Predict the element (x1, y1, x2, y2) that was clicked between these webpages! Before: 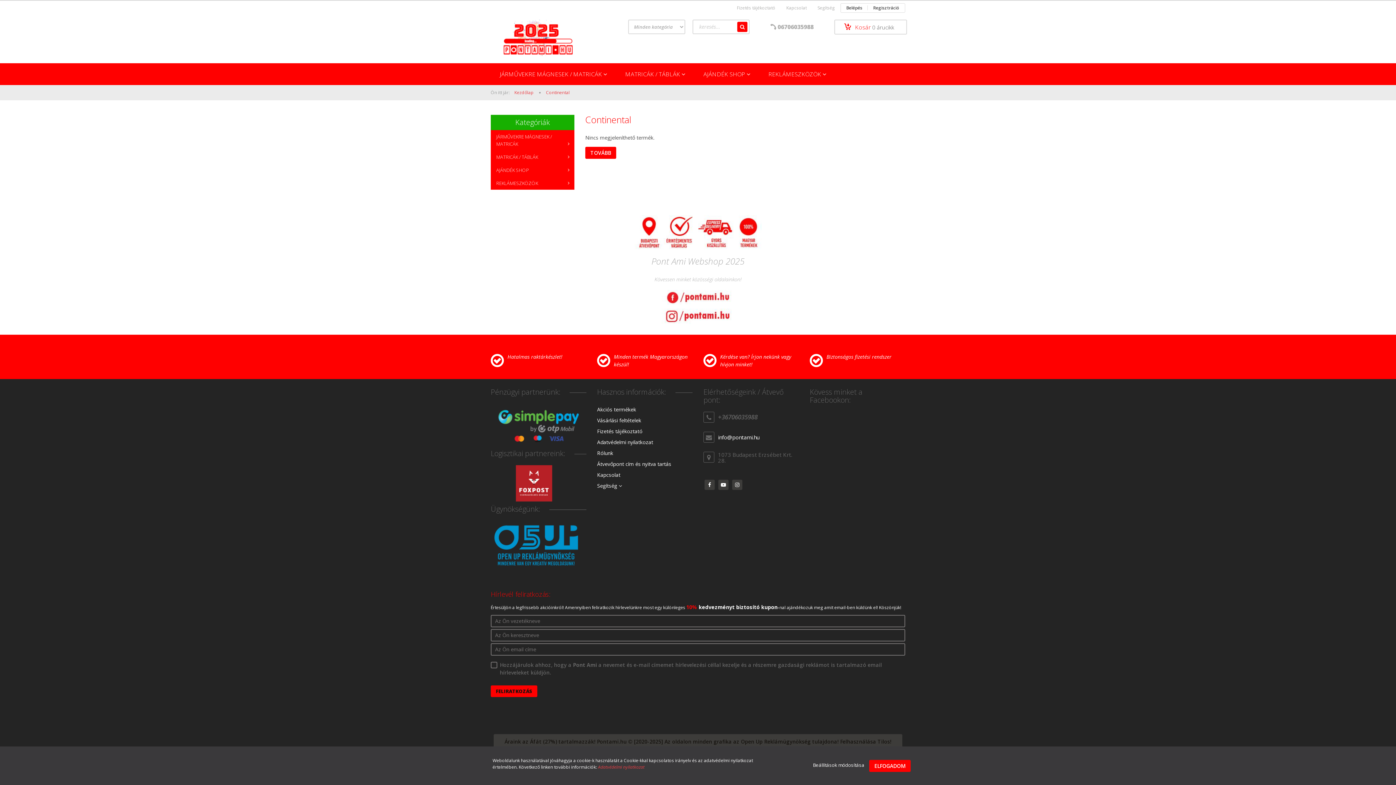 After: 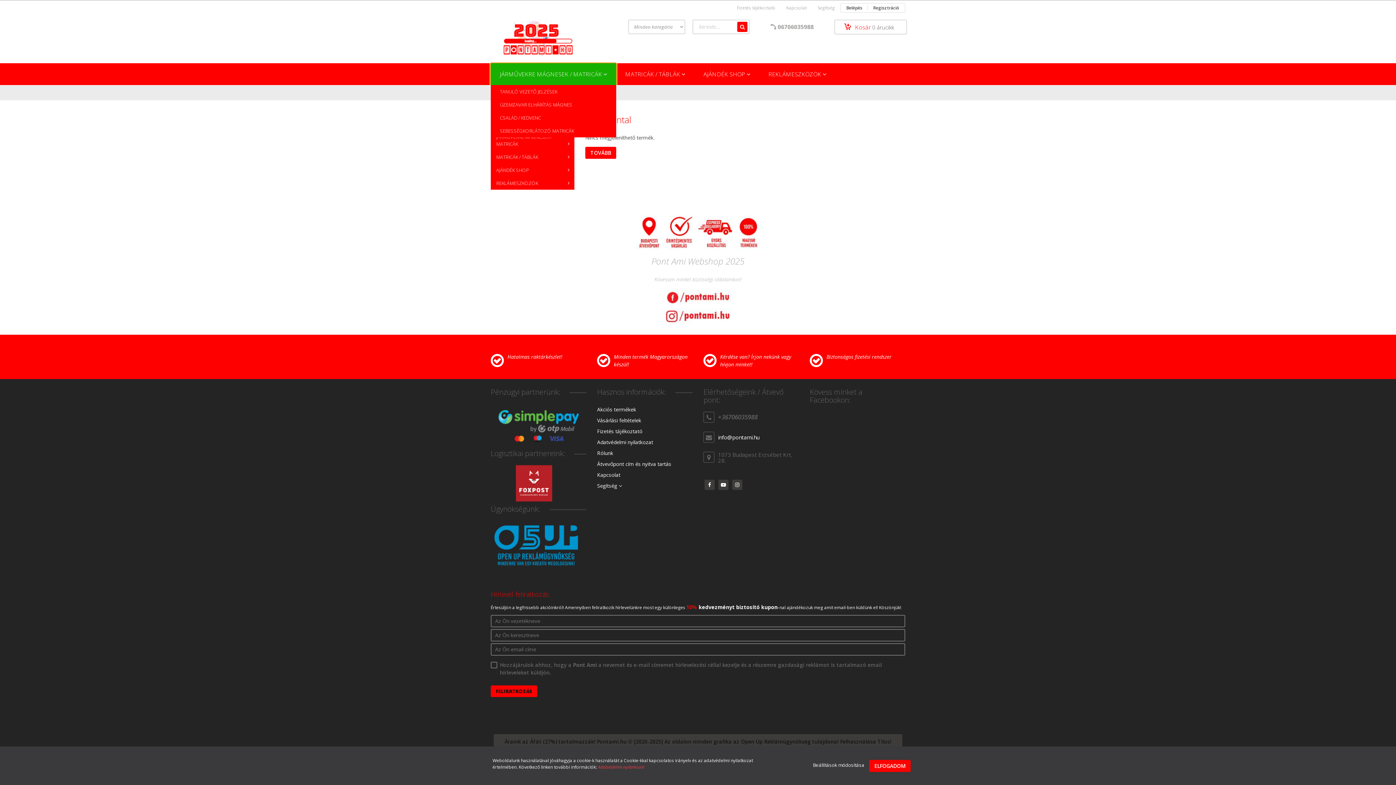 Action: label: JÁRMŰVEKRE MÁGNESEK / MATRICÁK  bbox: (490, 63, 616, 85)